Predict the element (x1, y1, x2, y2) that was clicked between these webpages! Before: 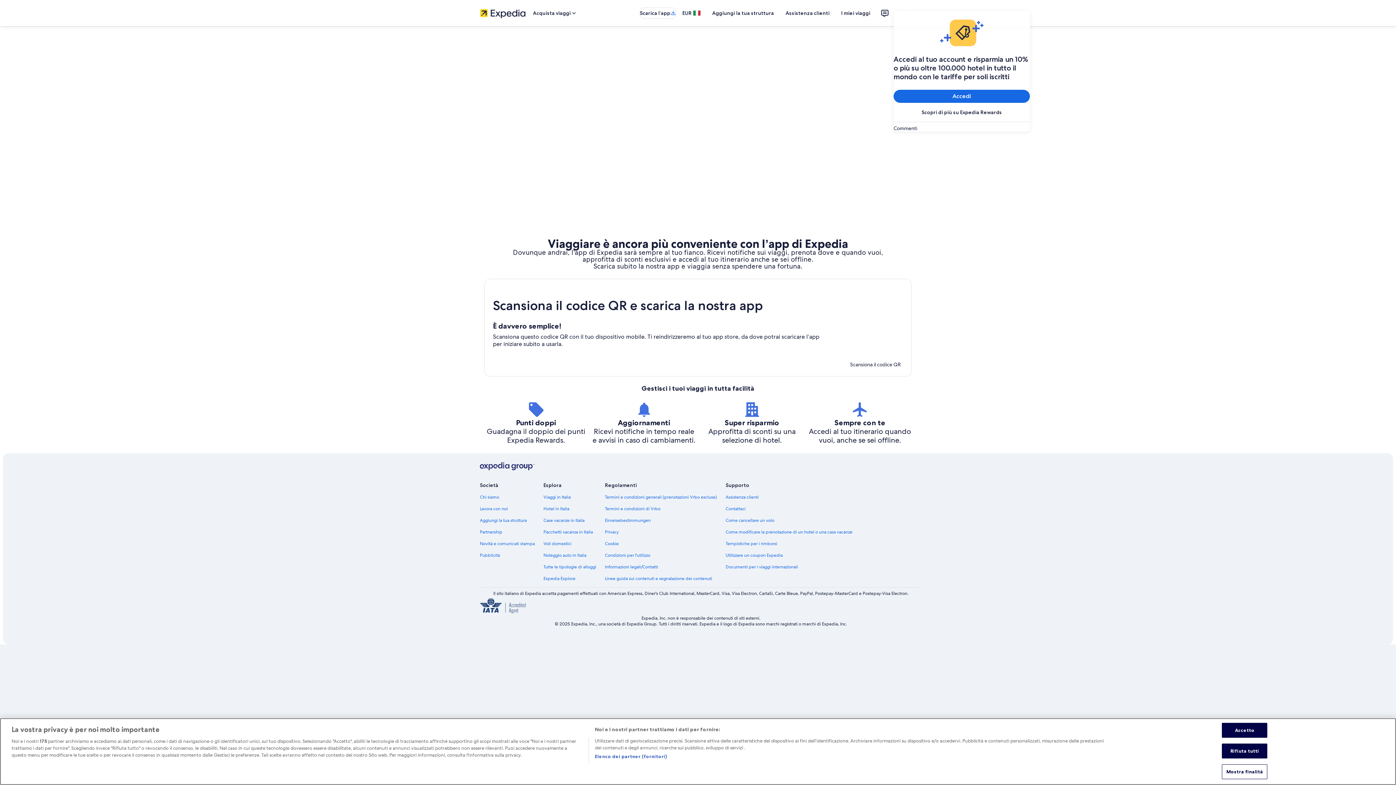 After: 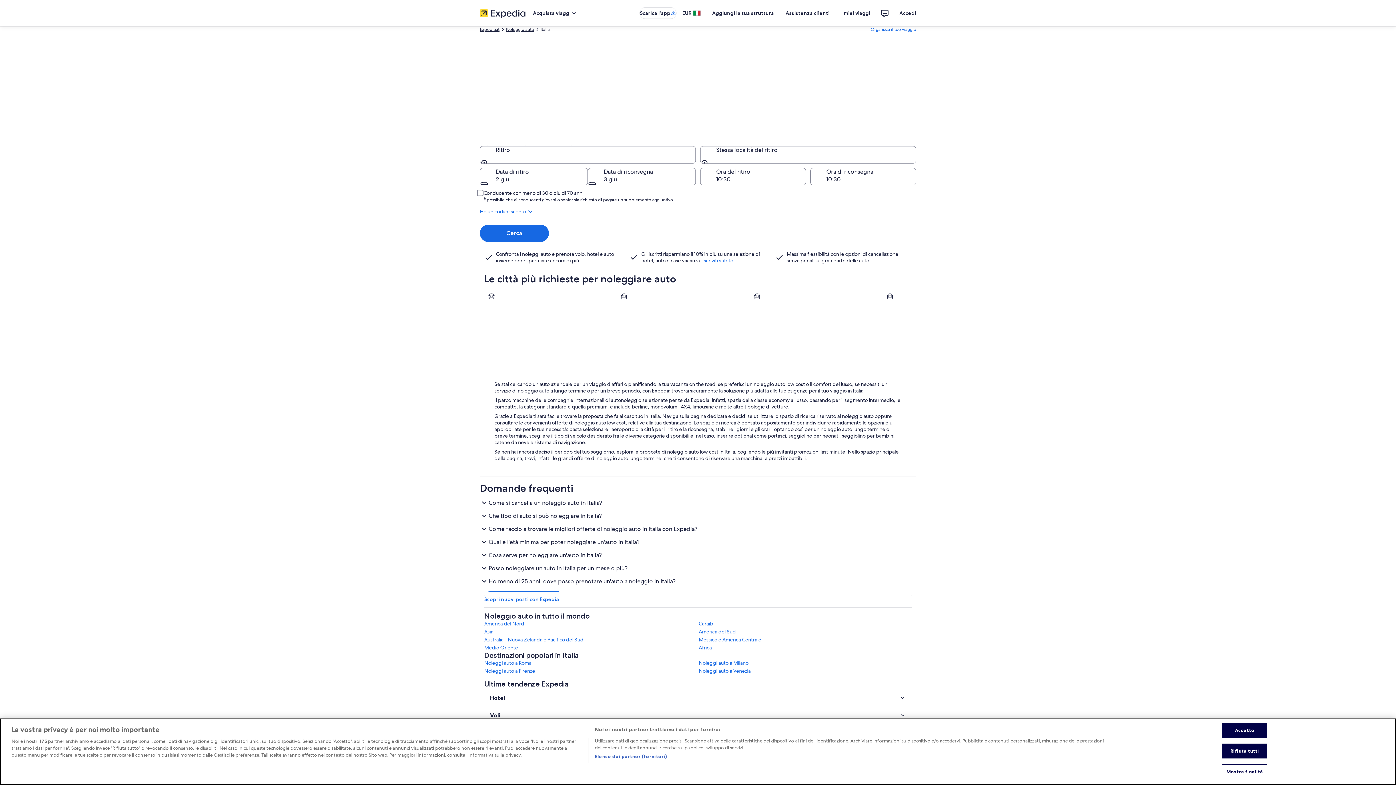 Action: label: Noleggio auto in Italia bbox: (543, 552, 596, 558)